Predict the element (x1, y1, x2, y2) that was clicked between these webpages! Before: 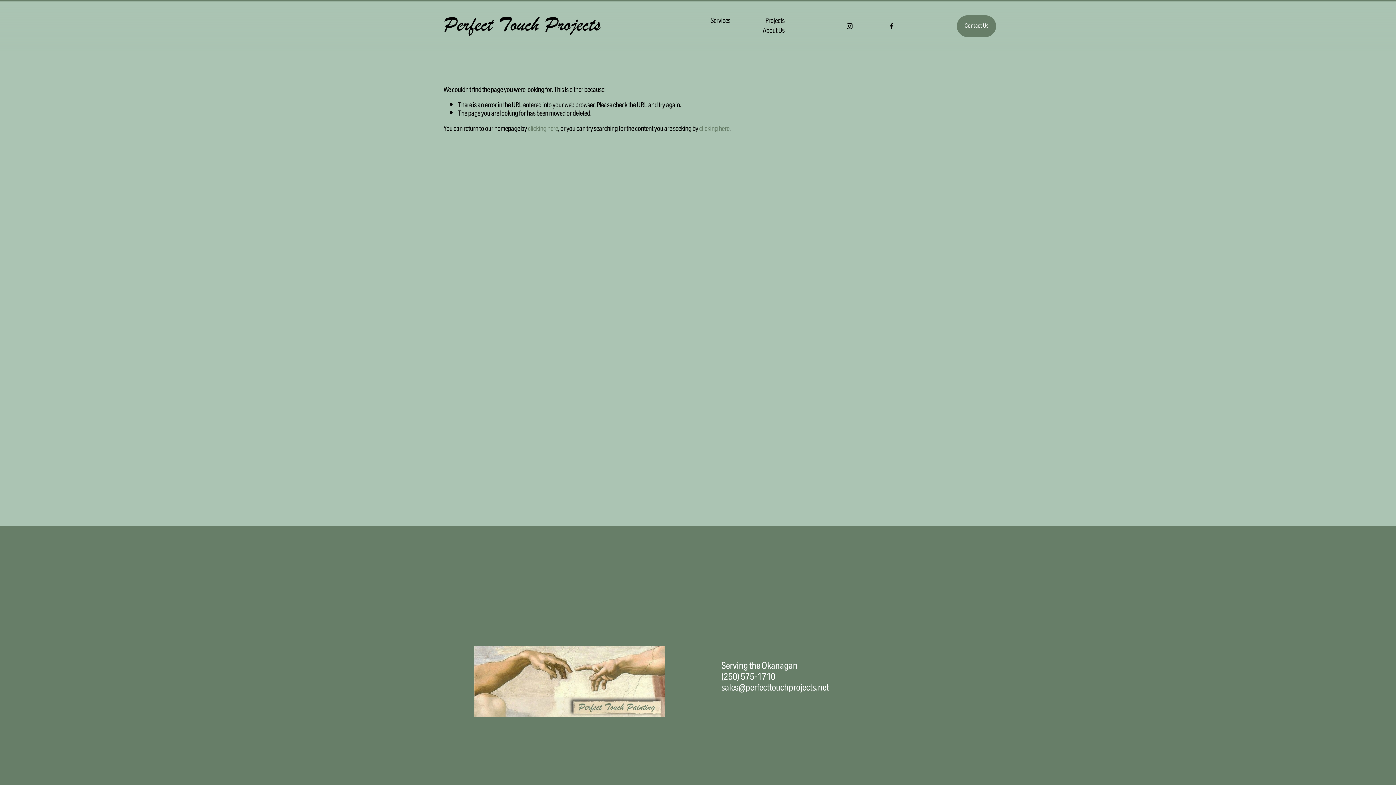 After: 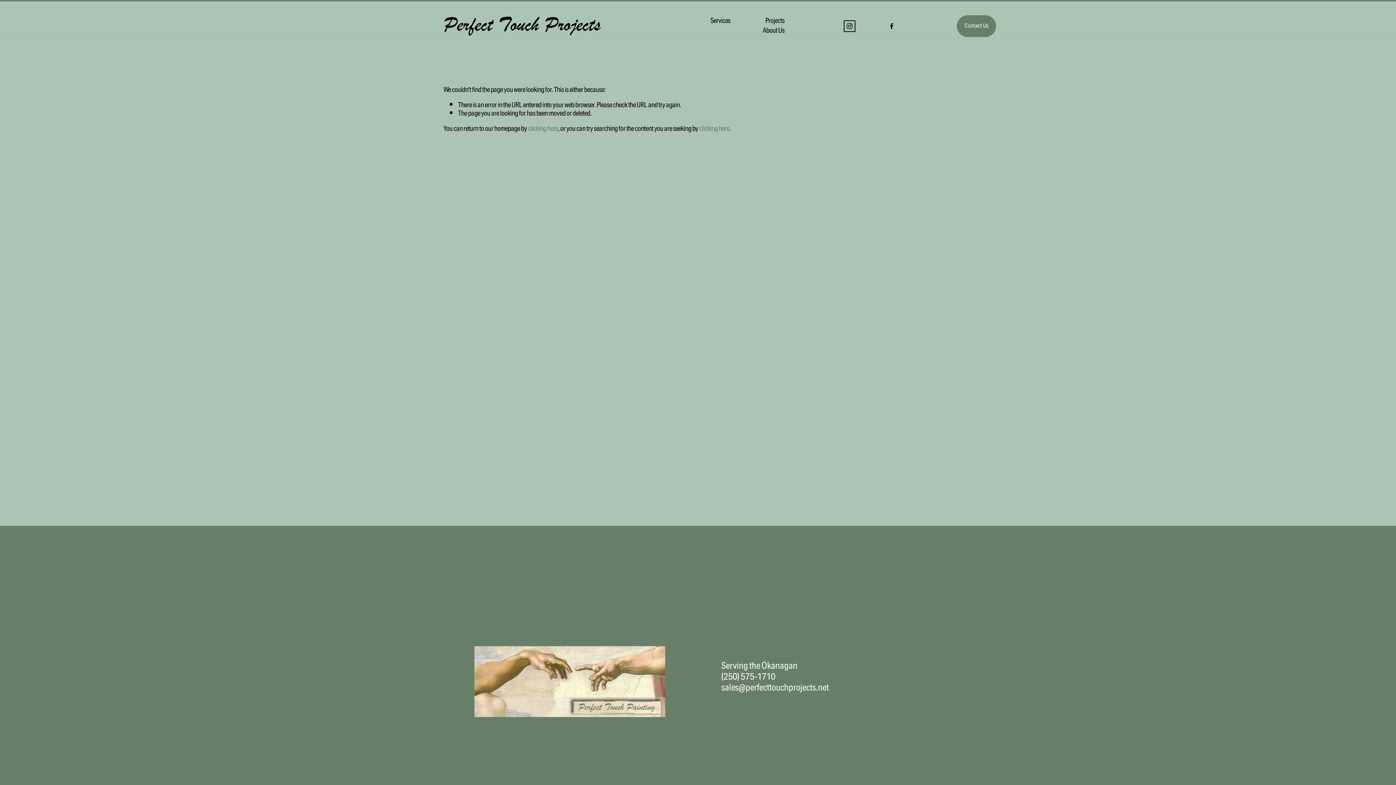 Action: bbox: (846, 22, 853, 29) label: Instagram